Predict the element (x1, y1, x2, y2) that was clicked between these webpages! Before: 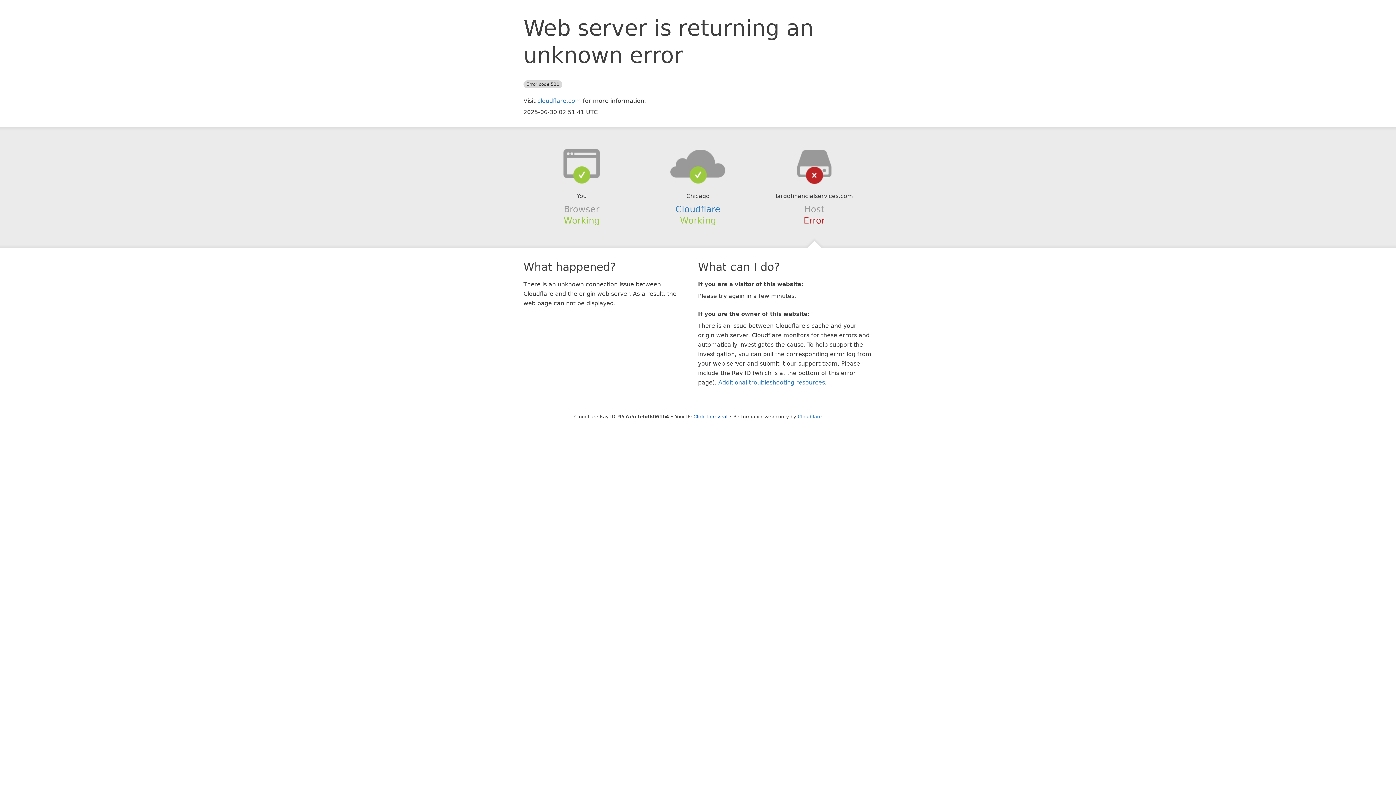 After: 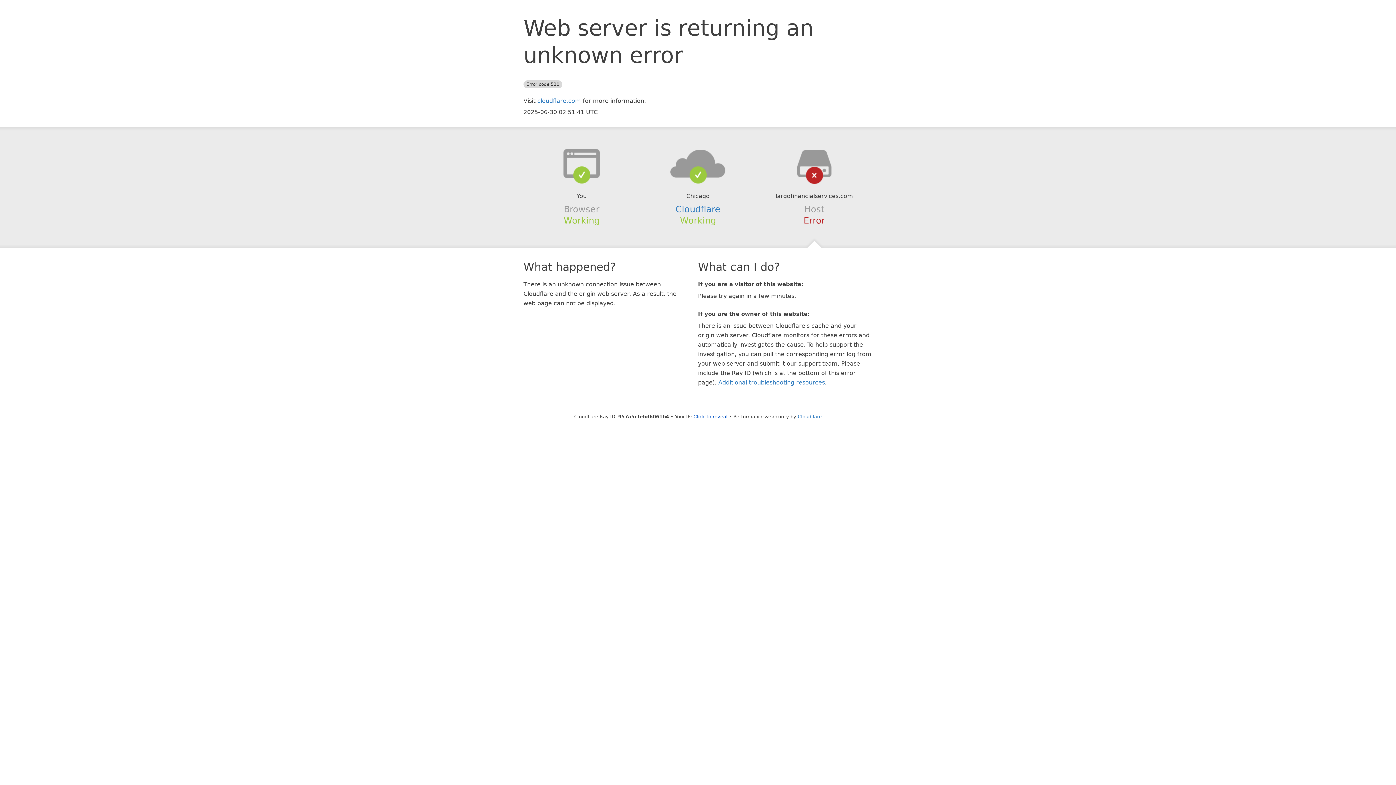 Action: bbox: (639, 148, 756, 178)